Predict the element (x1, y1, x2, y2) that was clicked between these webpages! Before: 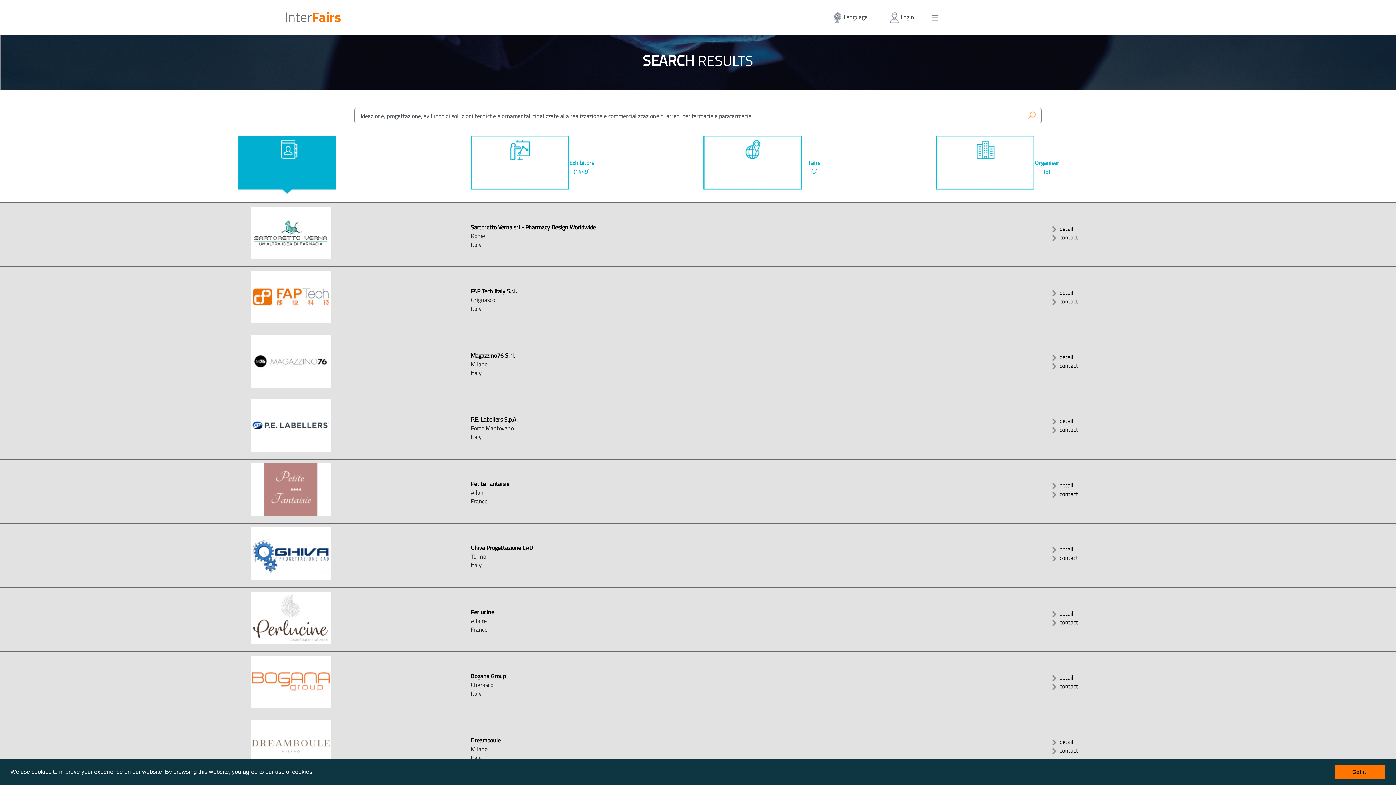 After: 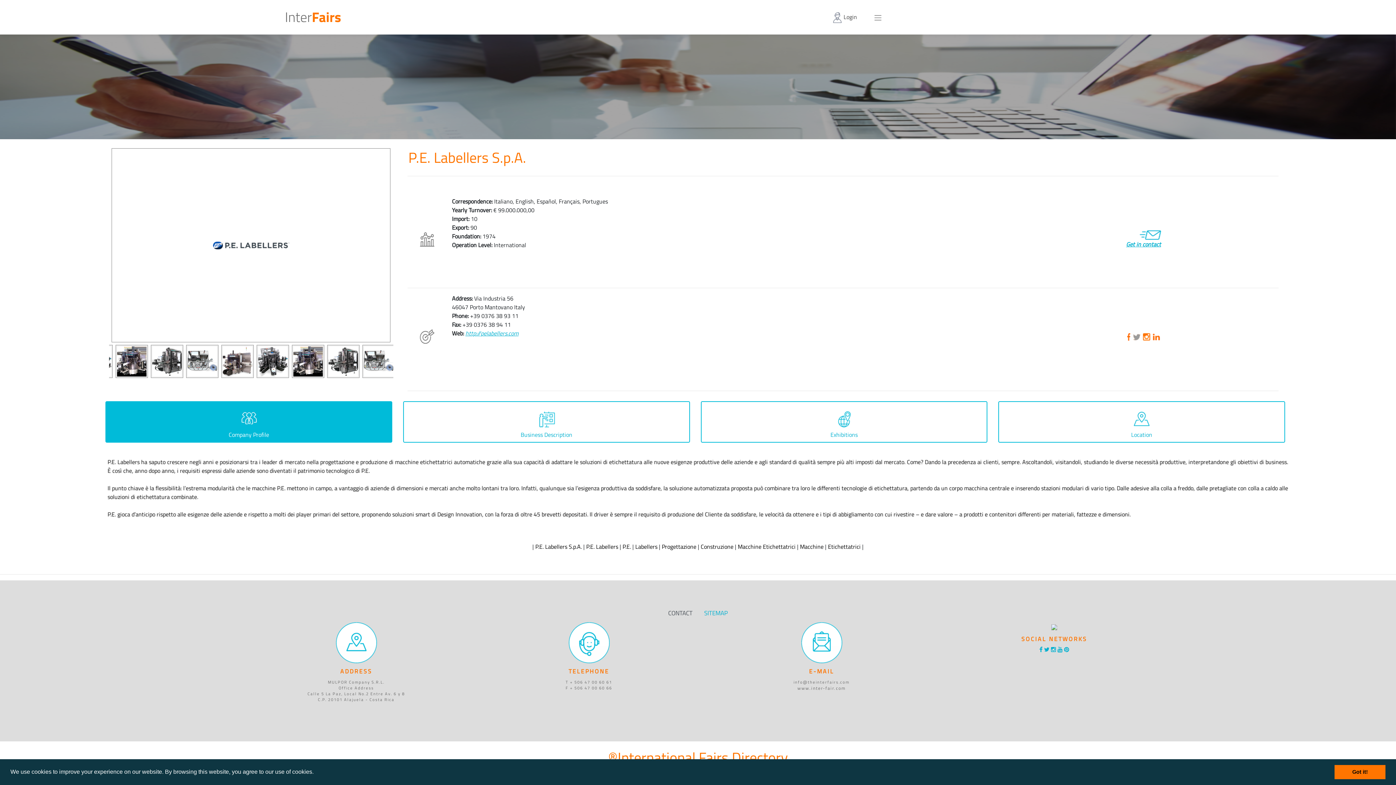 Action: bbox: (250, 399, 330, 452)